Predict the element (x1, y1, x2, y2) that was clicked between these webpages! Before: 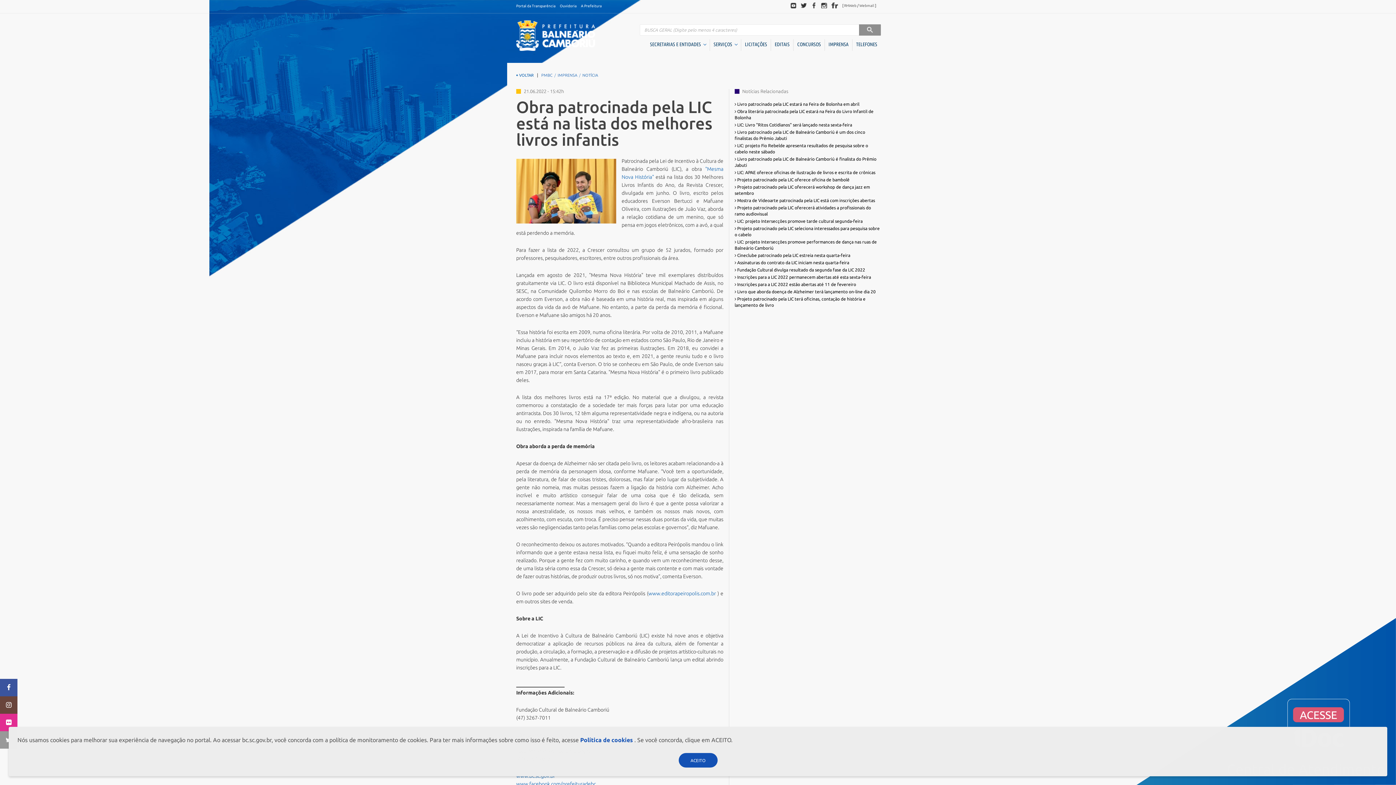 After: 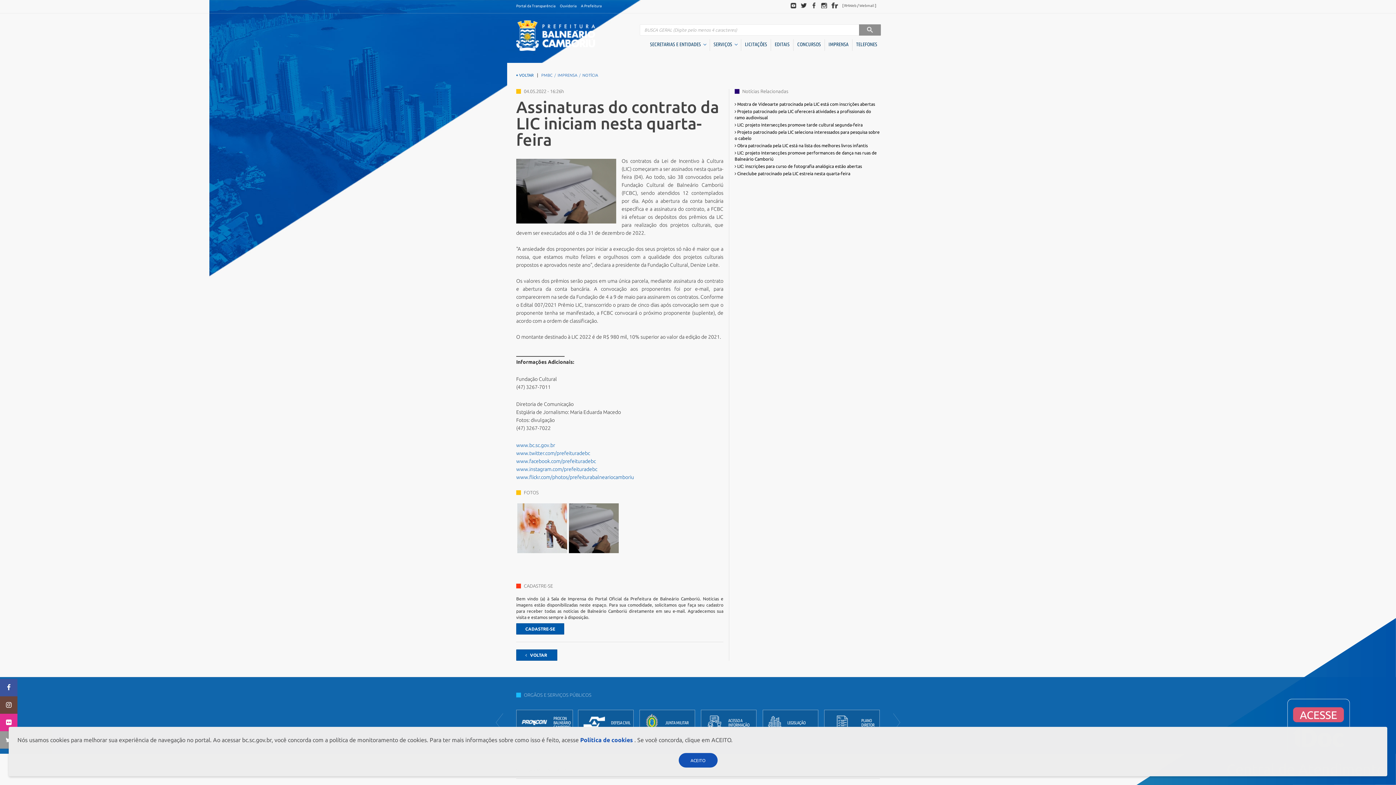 Action: label:  Assinaturas do contrato da LIC iniciam nesta quarta-feira bbox: (734, 260, 849, 265)